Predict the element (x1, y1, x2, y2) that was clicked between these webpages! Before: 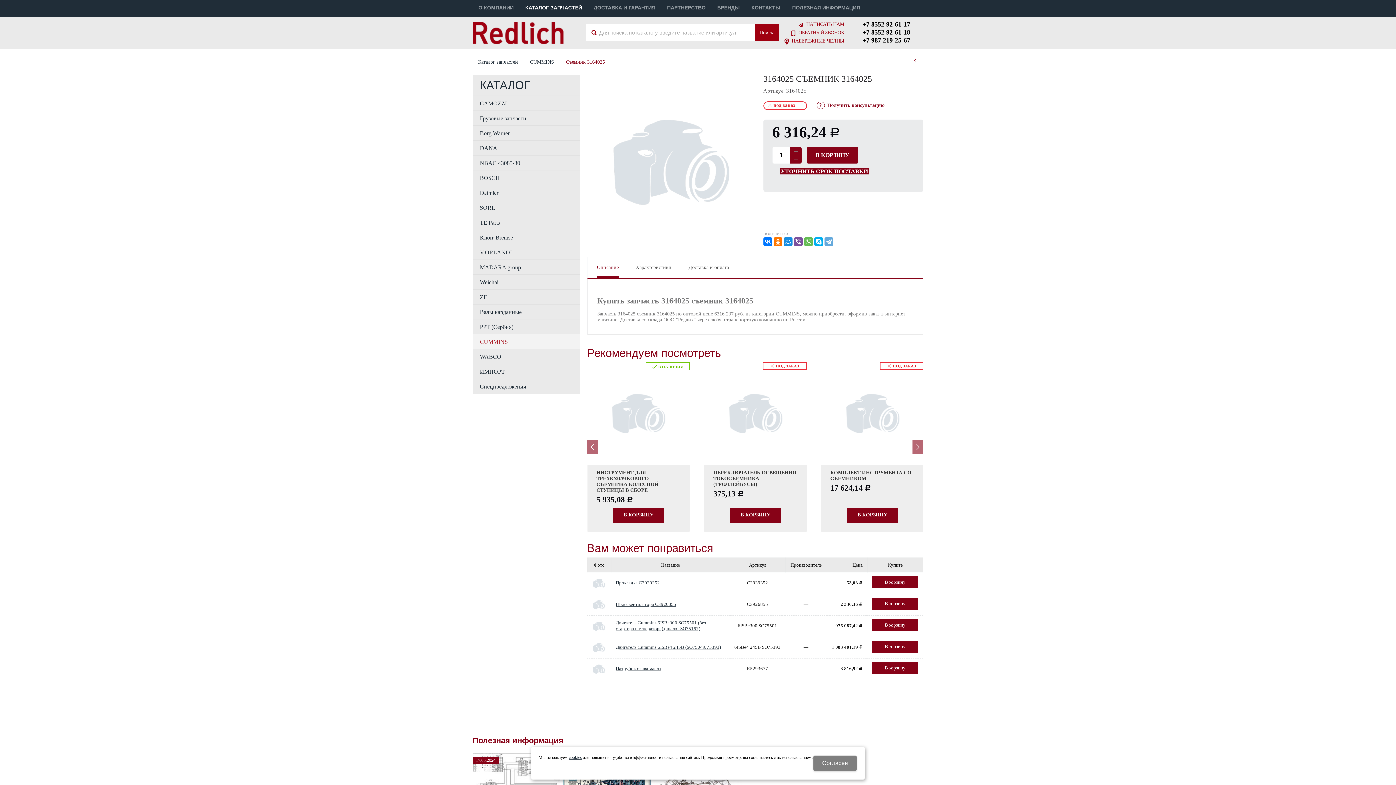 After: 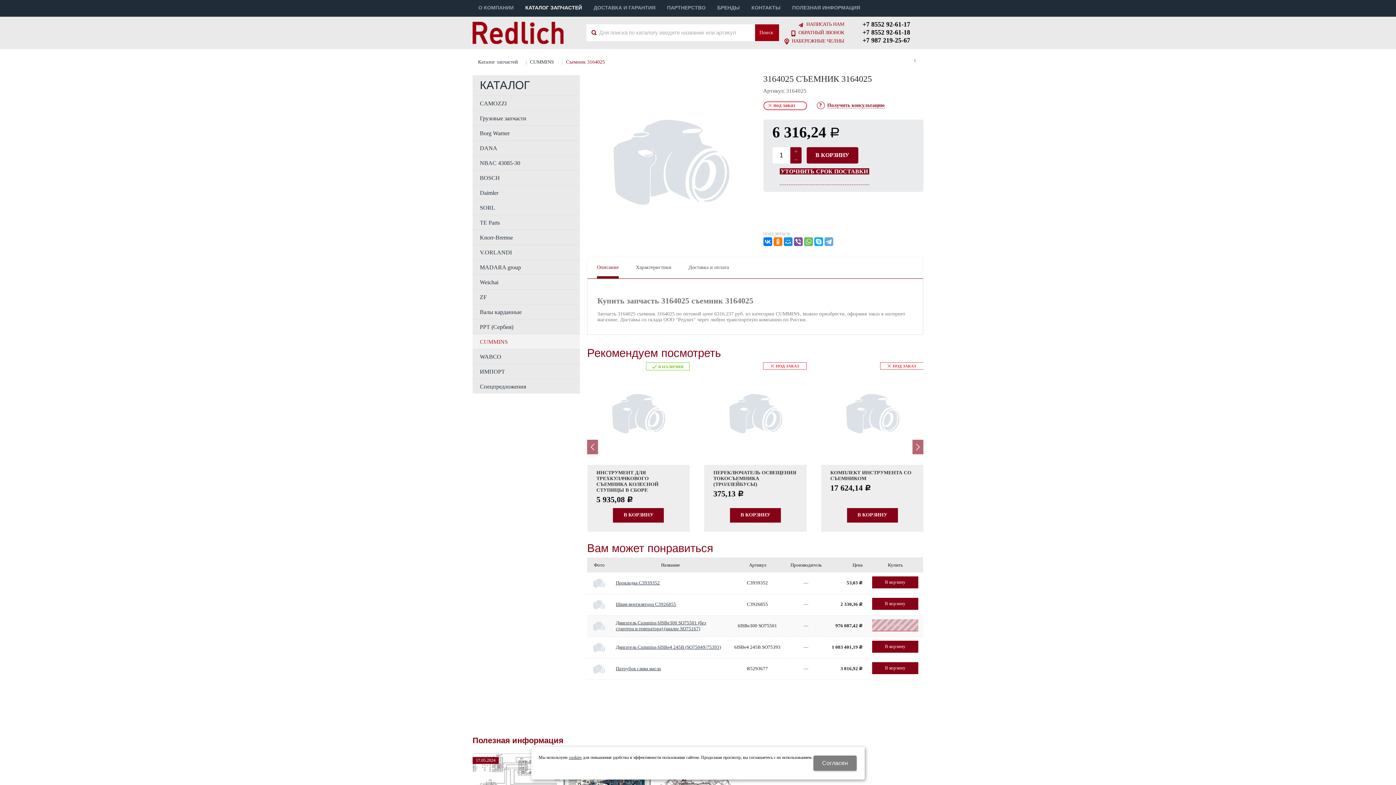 Action: label: В корзину bbox: (872, 619, 918, 631)